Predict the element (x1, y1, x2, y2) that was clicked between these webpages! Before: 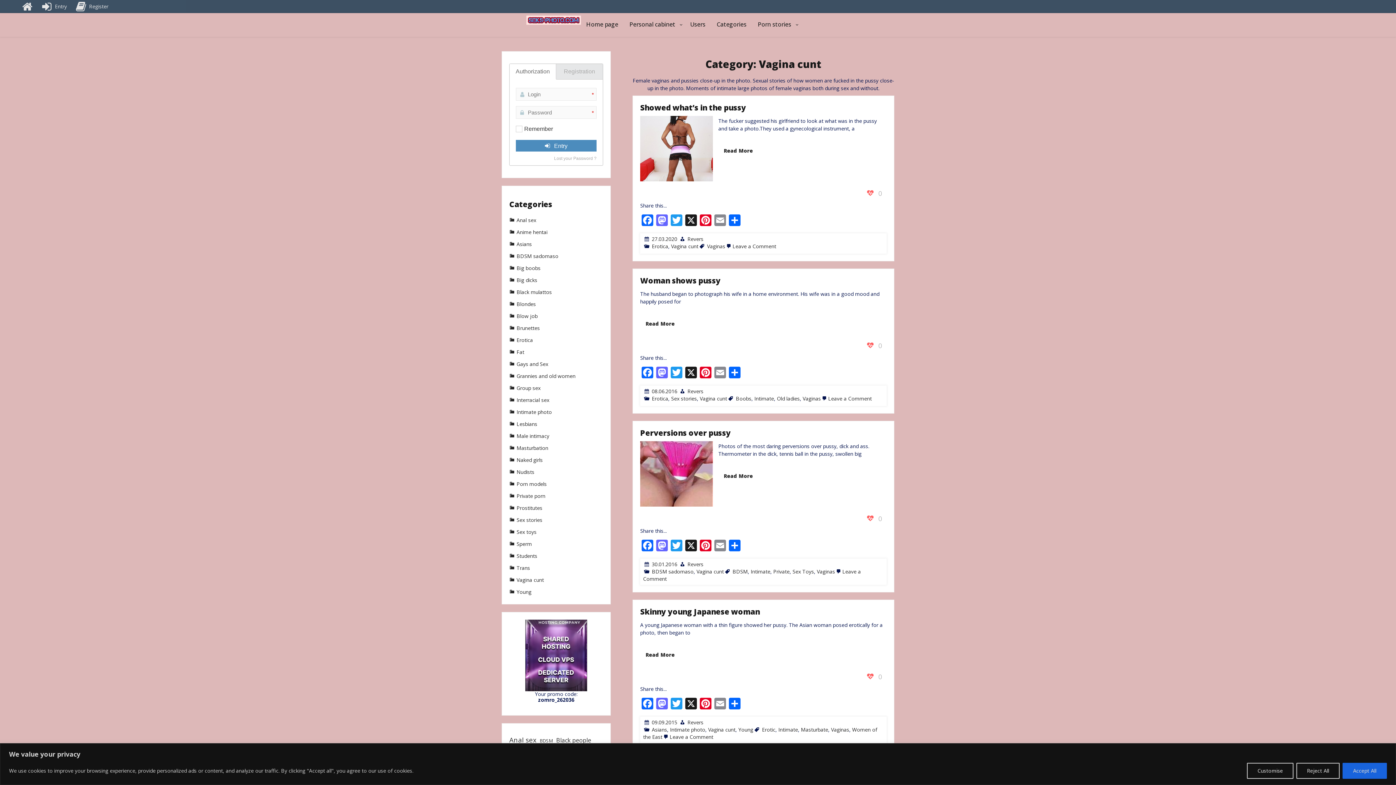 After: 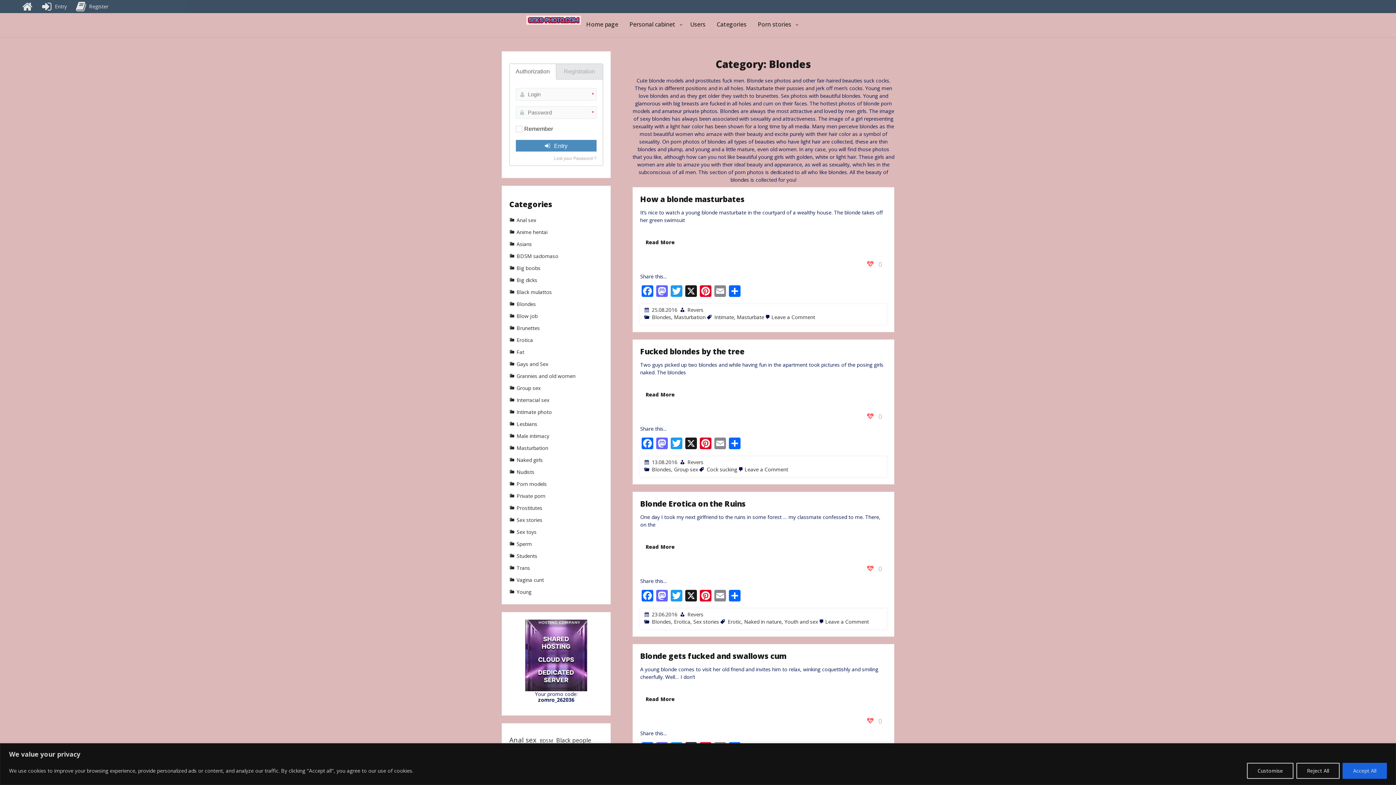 Action: label: Blondes bbox: (509, 300, 536, 307)